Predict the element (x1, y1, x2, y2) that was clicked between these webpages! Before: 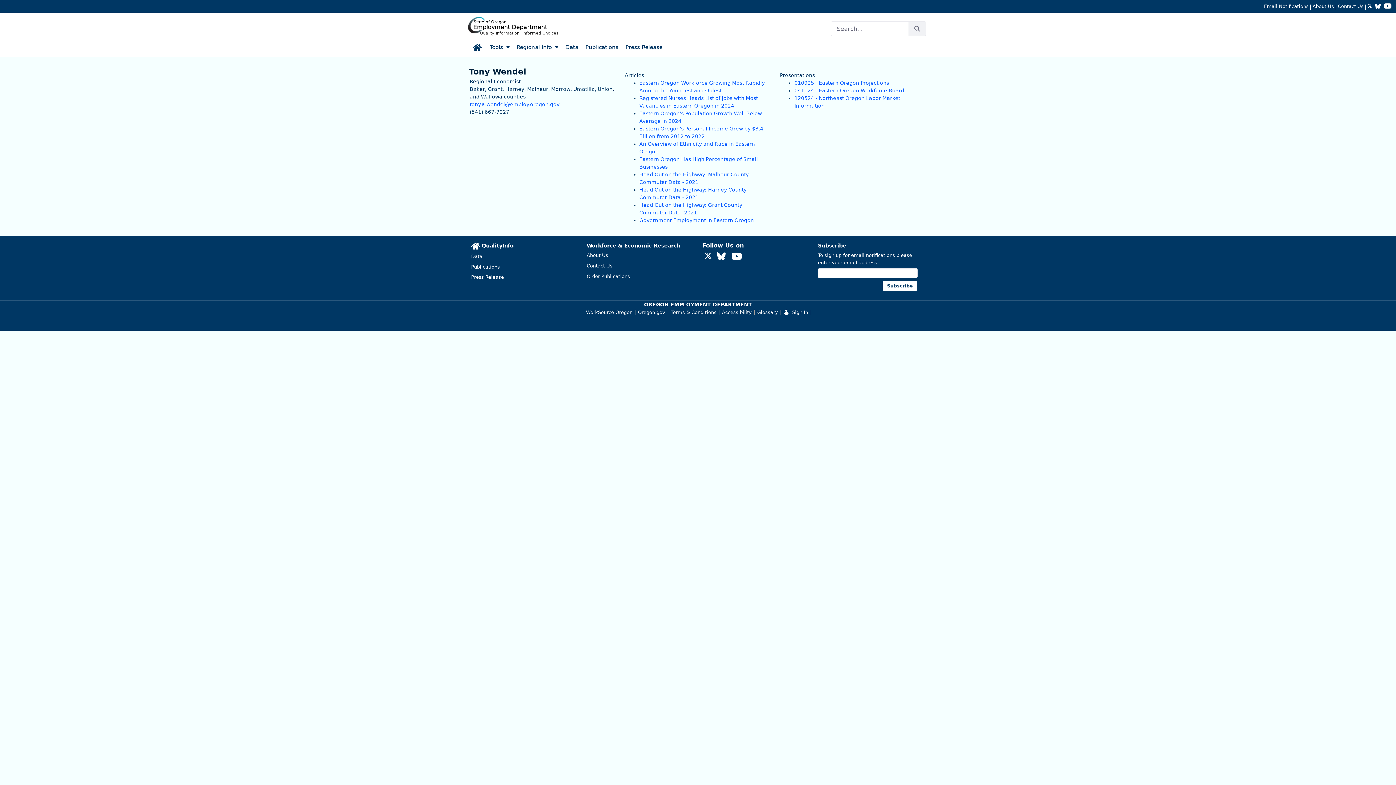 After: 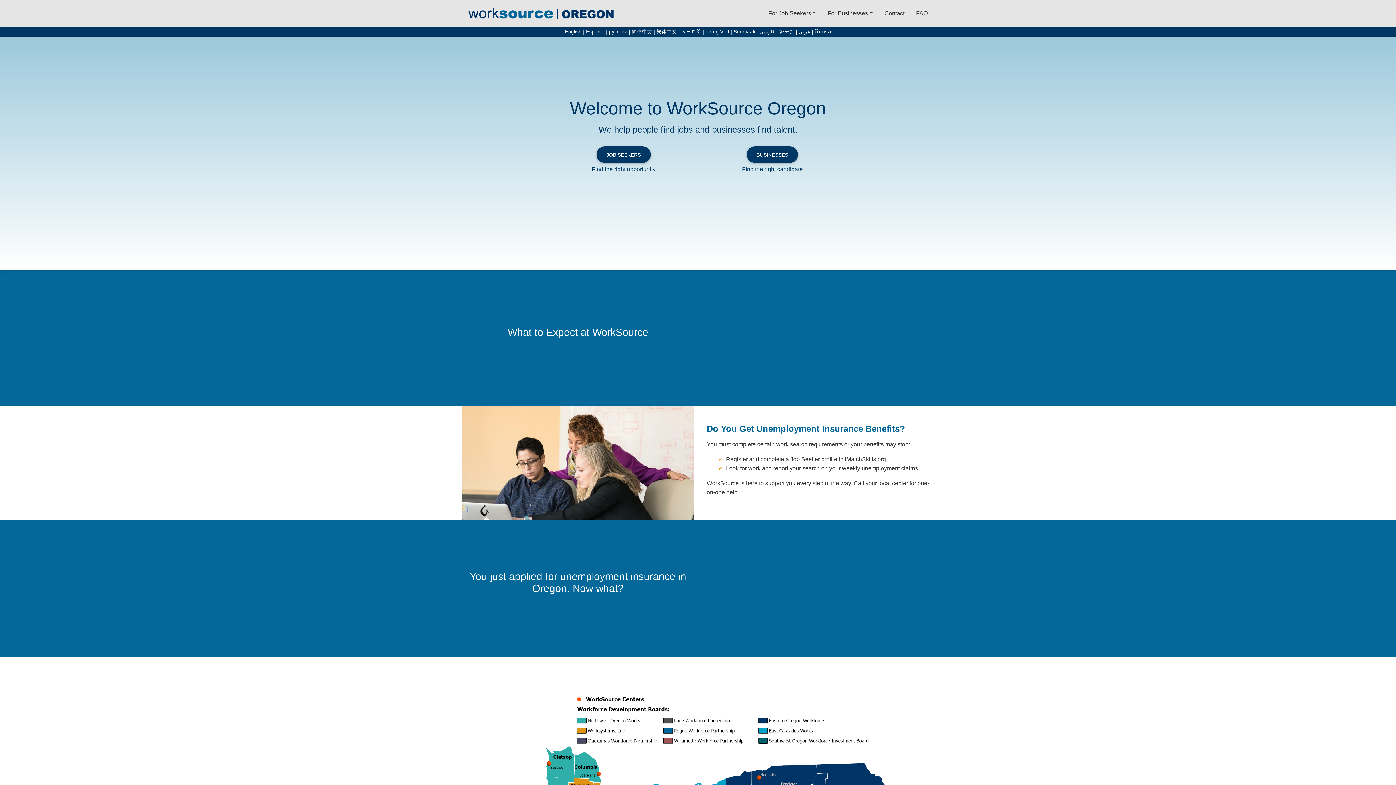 Action: label: WorkSource Oregon bbox: (586, 309, 632, 315)